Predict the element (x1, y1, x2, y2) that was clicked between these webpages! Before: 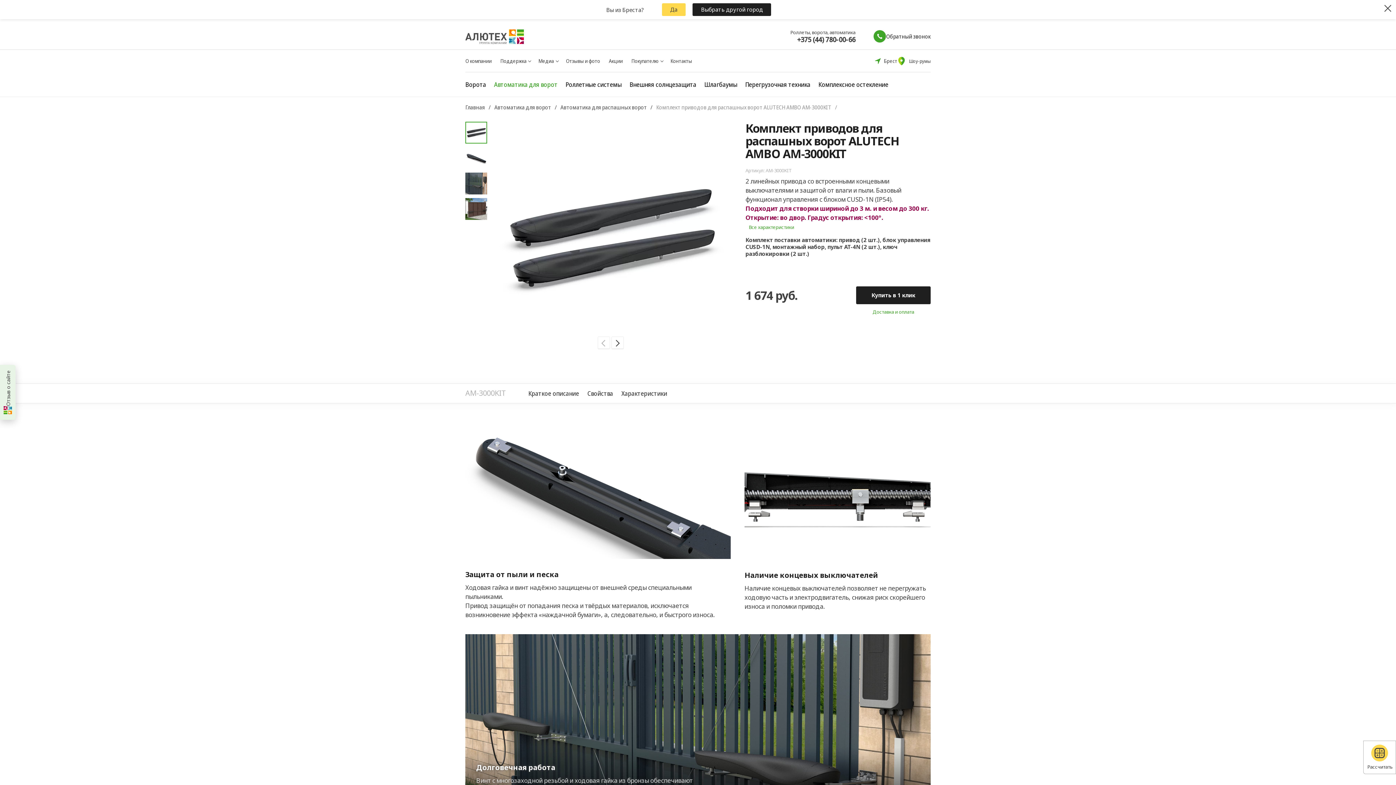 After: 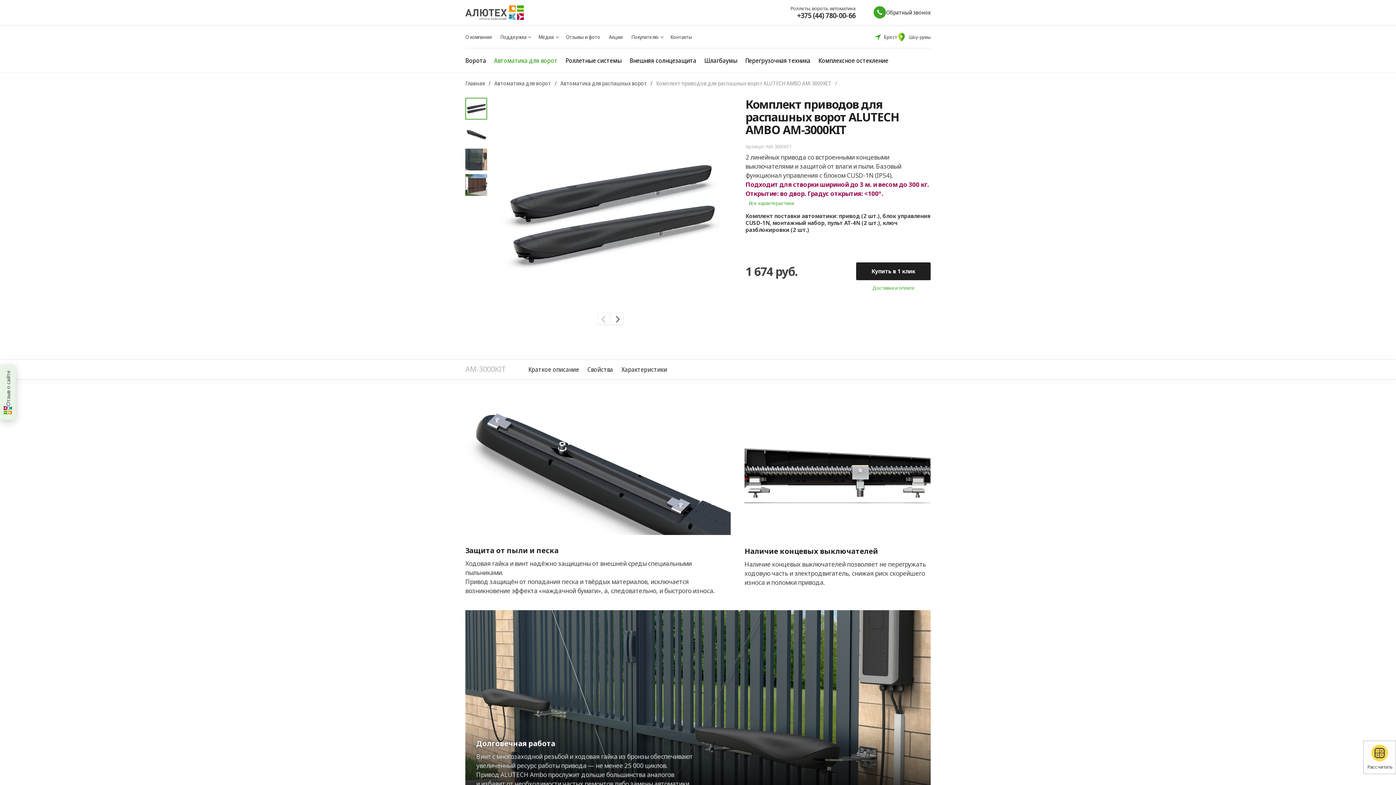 Action: label: Да bbox: (662, 3, 685, 16)